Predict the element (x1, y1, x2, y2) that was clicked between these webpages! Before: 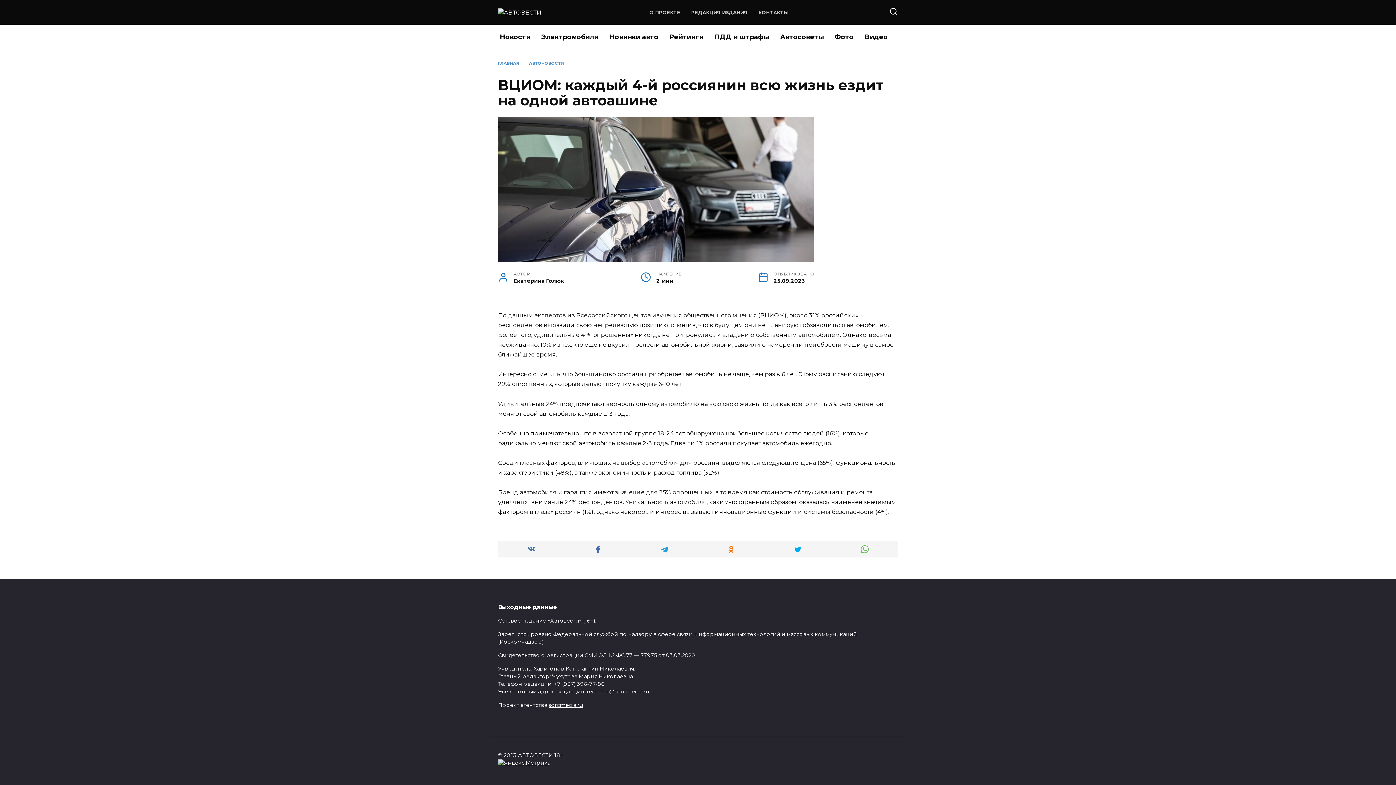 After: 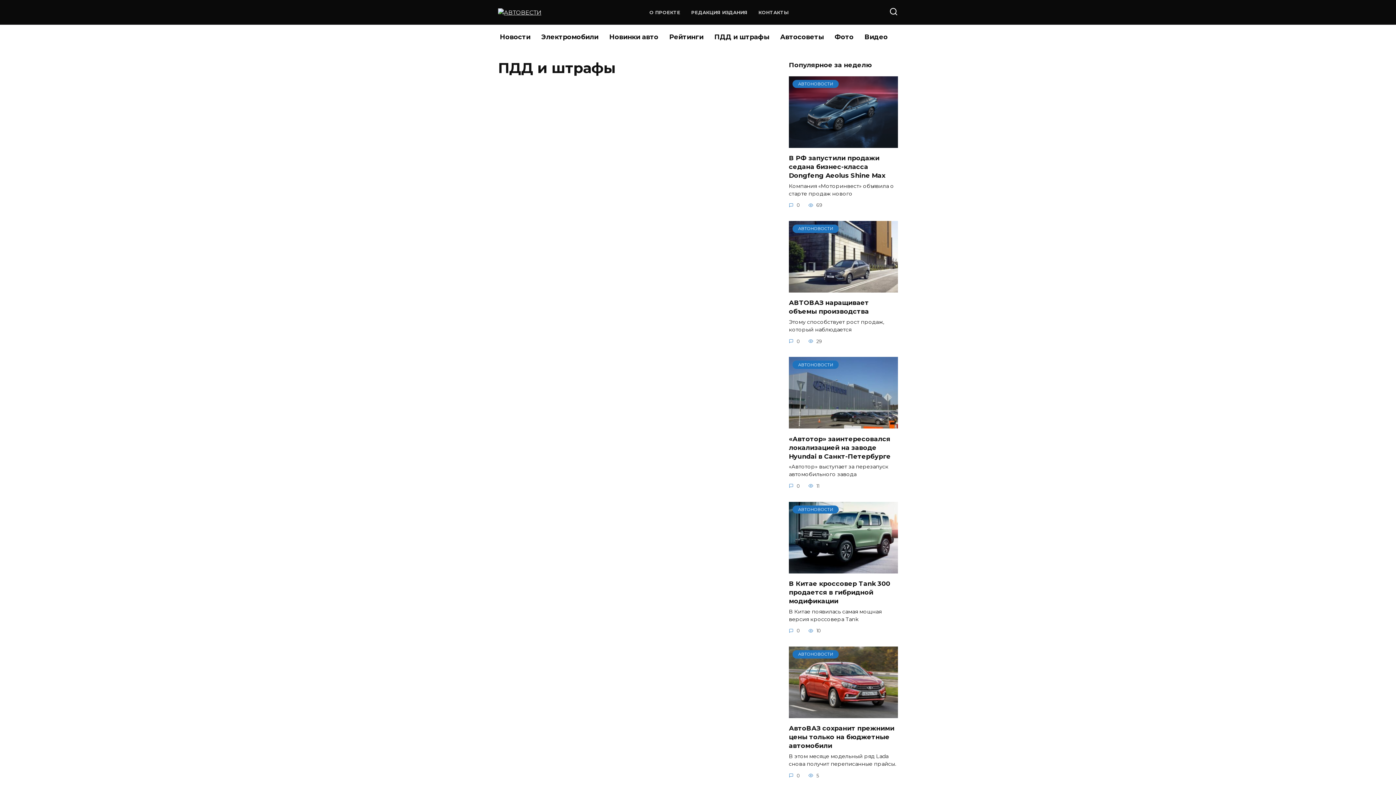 Action: label: ПДД и штрафы bbox: (709, 25, 774, 49)